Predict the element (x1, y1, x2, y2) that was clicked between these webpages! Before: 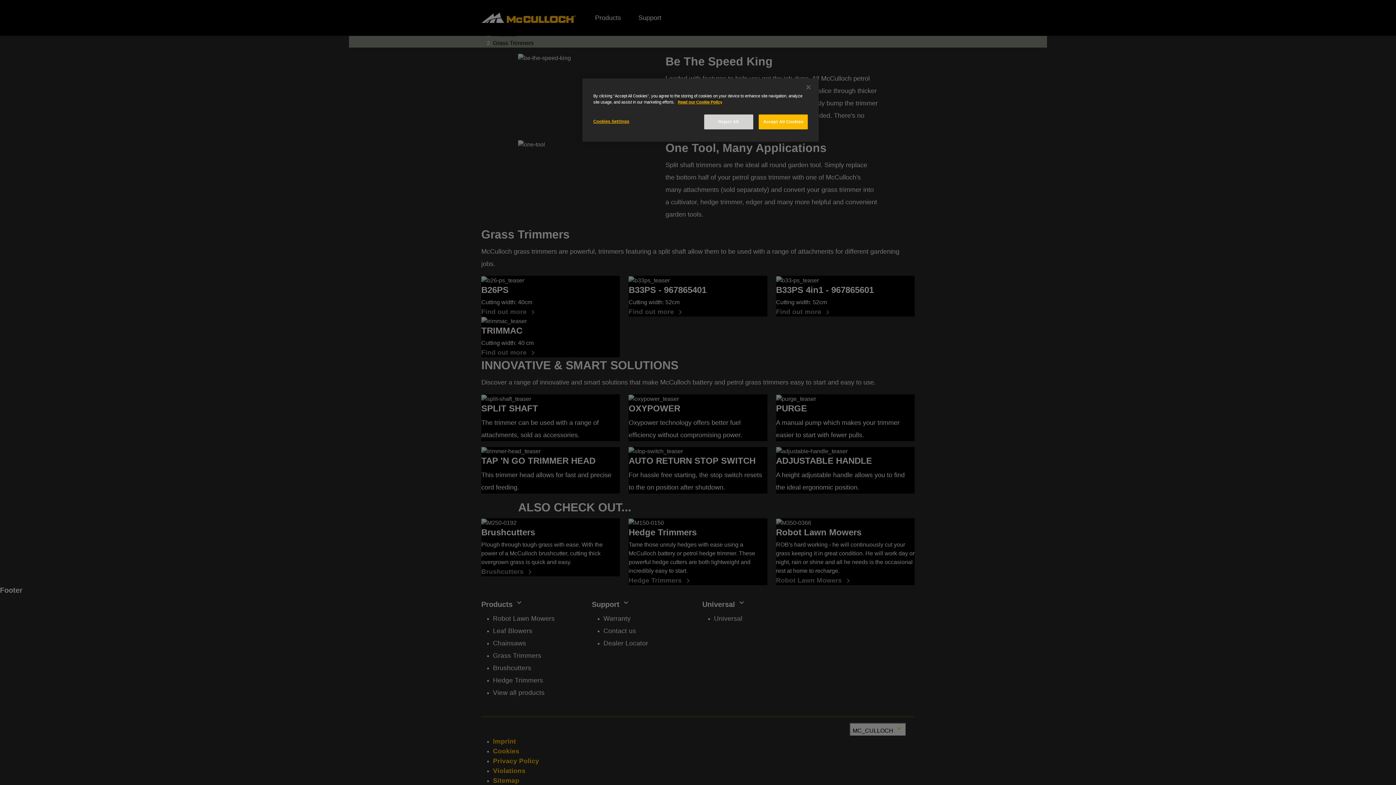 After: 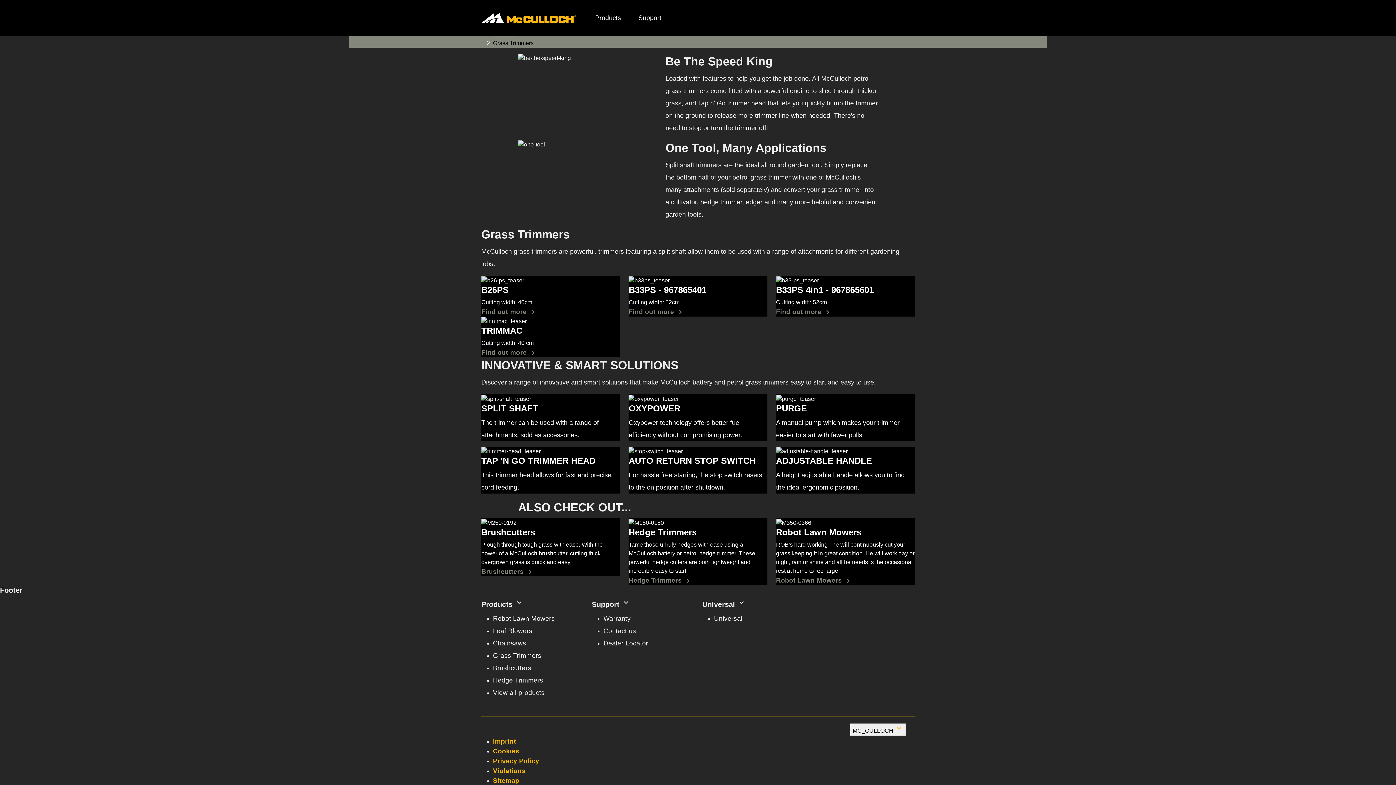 Action: bbox: (758, 114, 808, 129) label: Accept All Cookies